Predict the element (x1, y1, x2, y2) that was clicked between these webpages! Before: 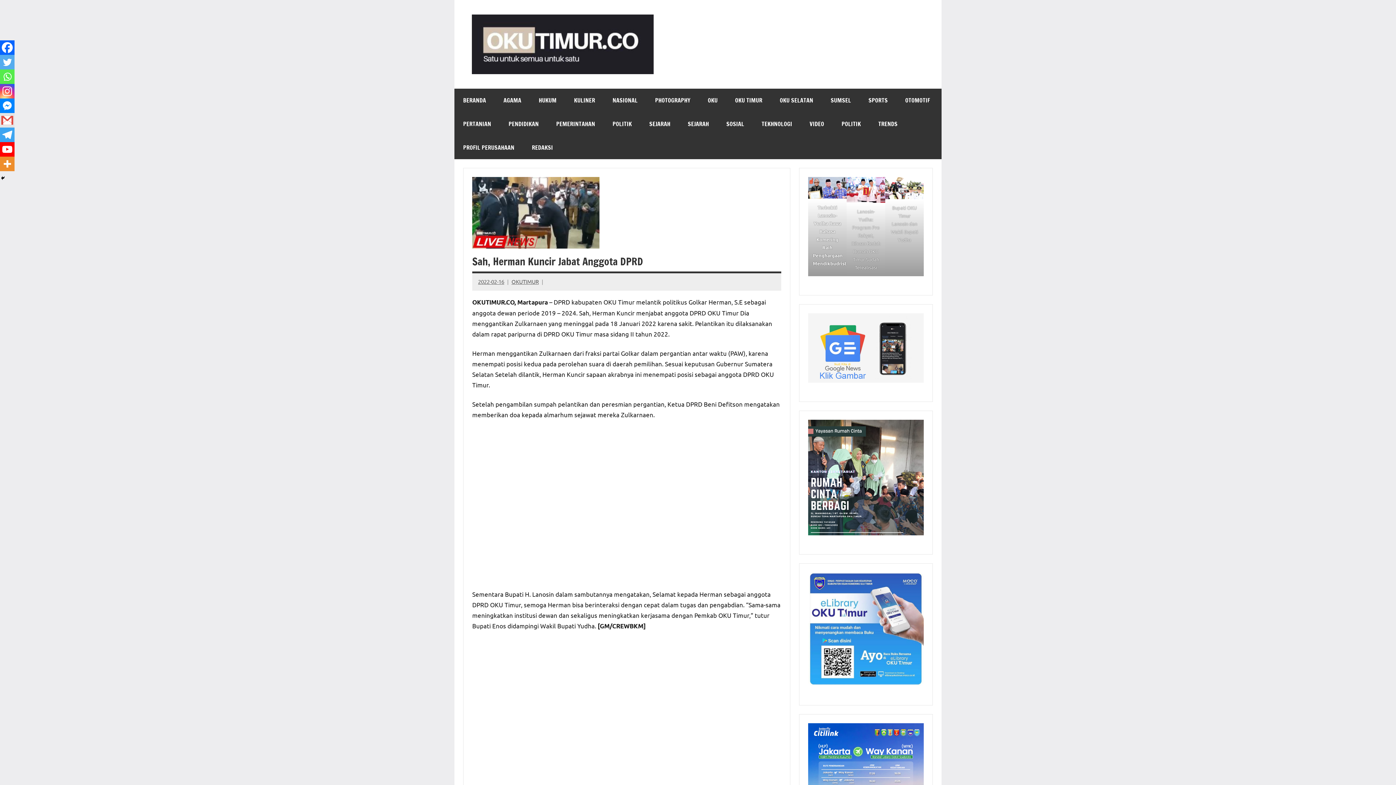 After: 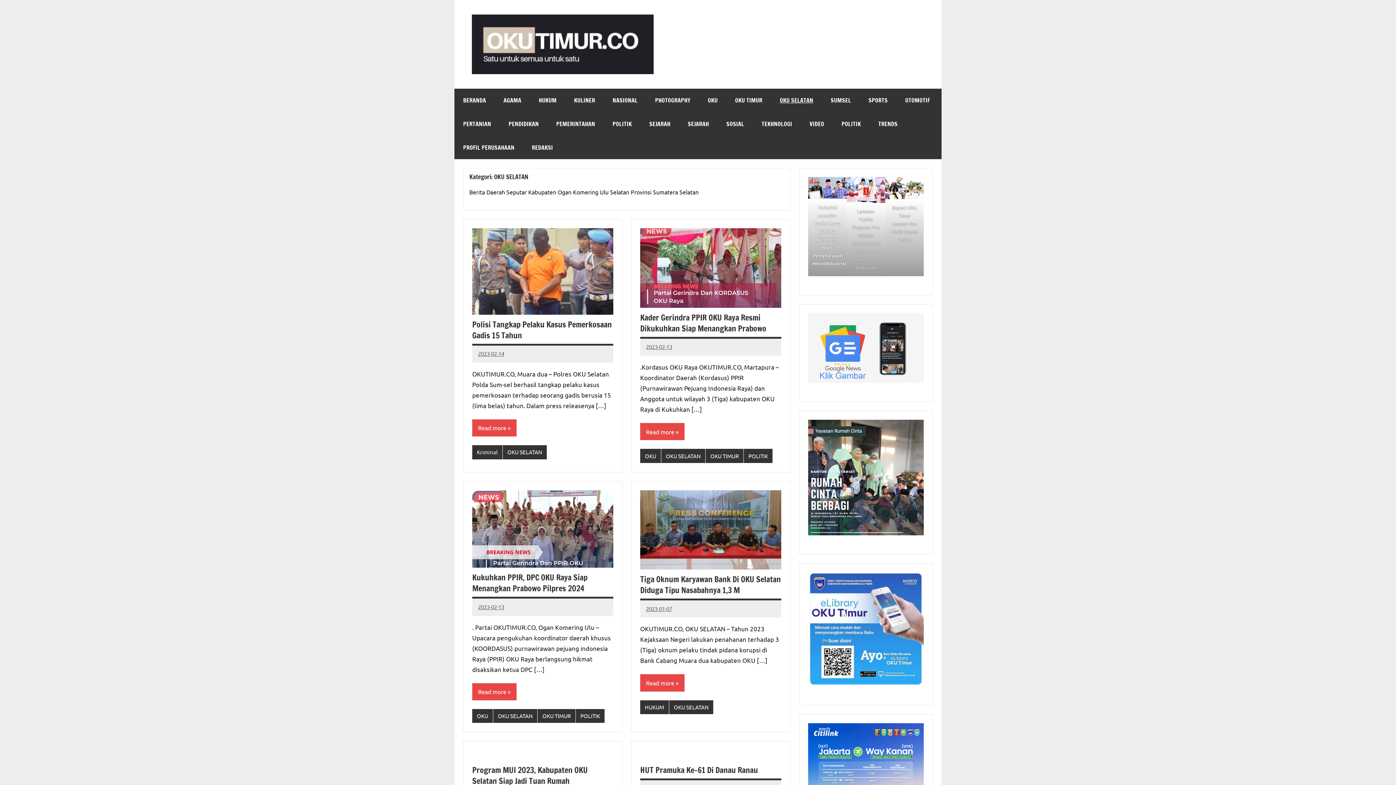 Action: bbox: (771, 88, 822, 112) label: OKU SELATAN